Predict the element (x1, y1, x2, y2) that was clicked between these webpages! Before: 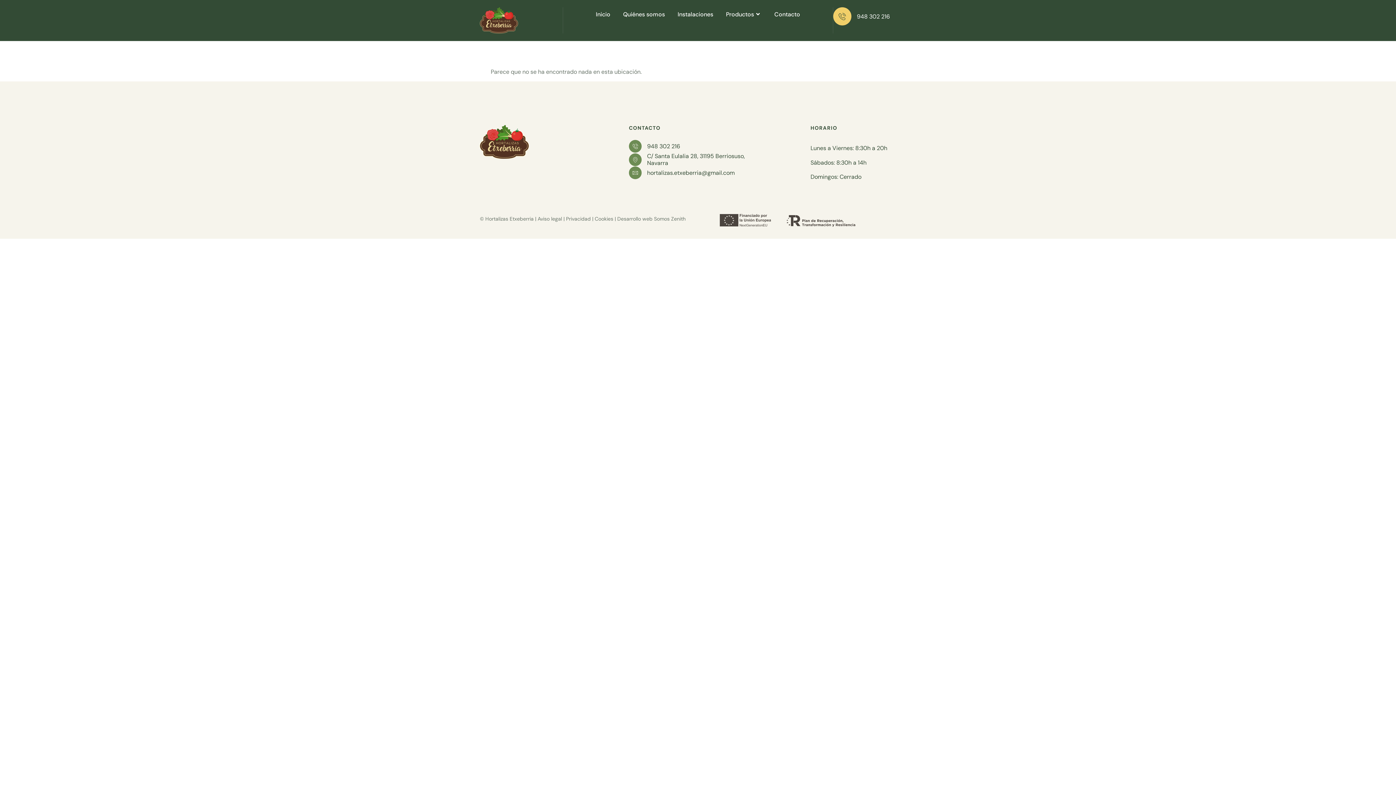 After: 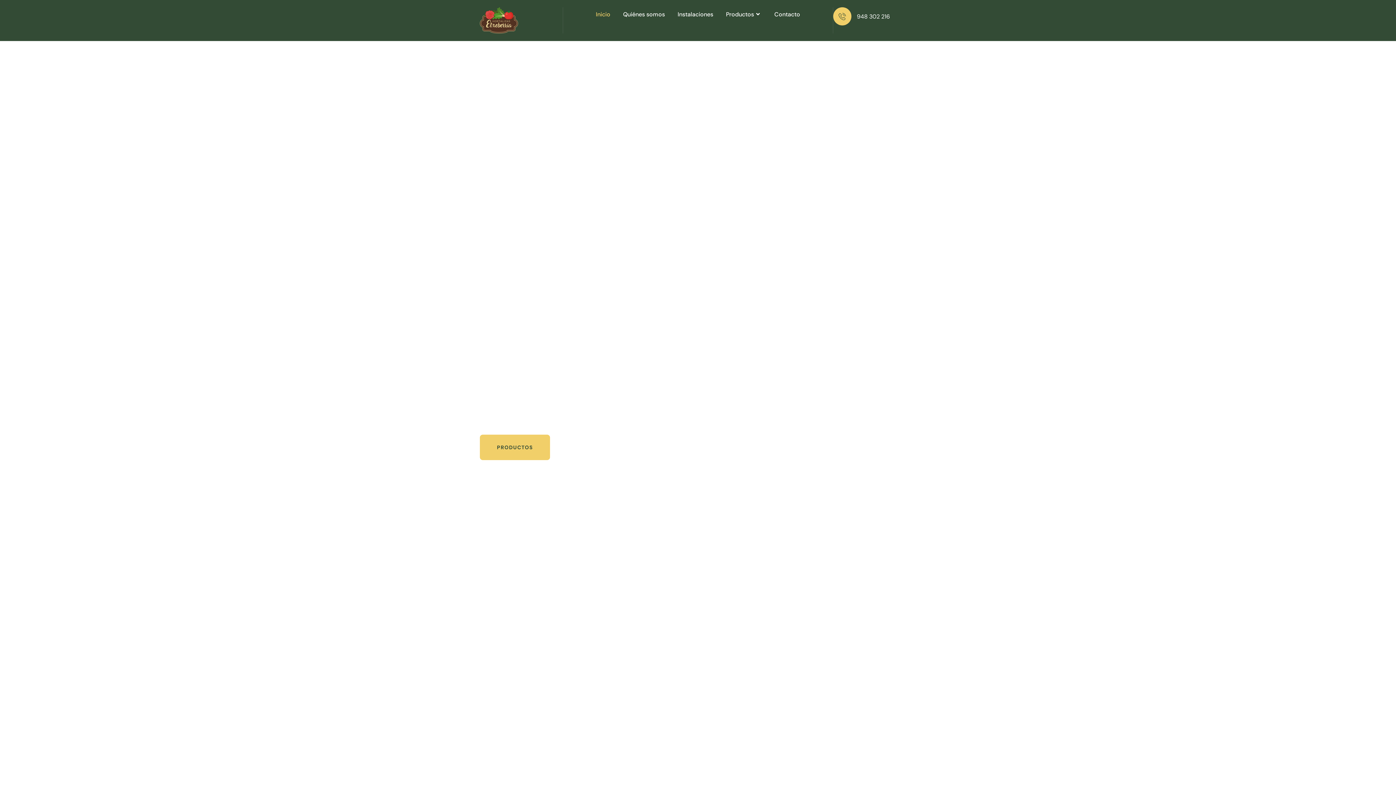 Action: bbox: (480, 7, 518, 33)